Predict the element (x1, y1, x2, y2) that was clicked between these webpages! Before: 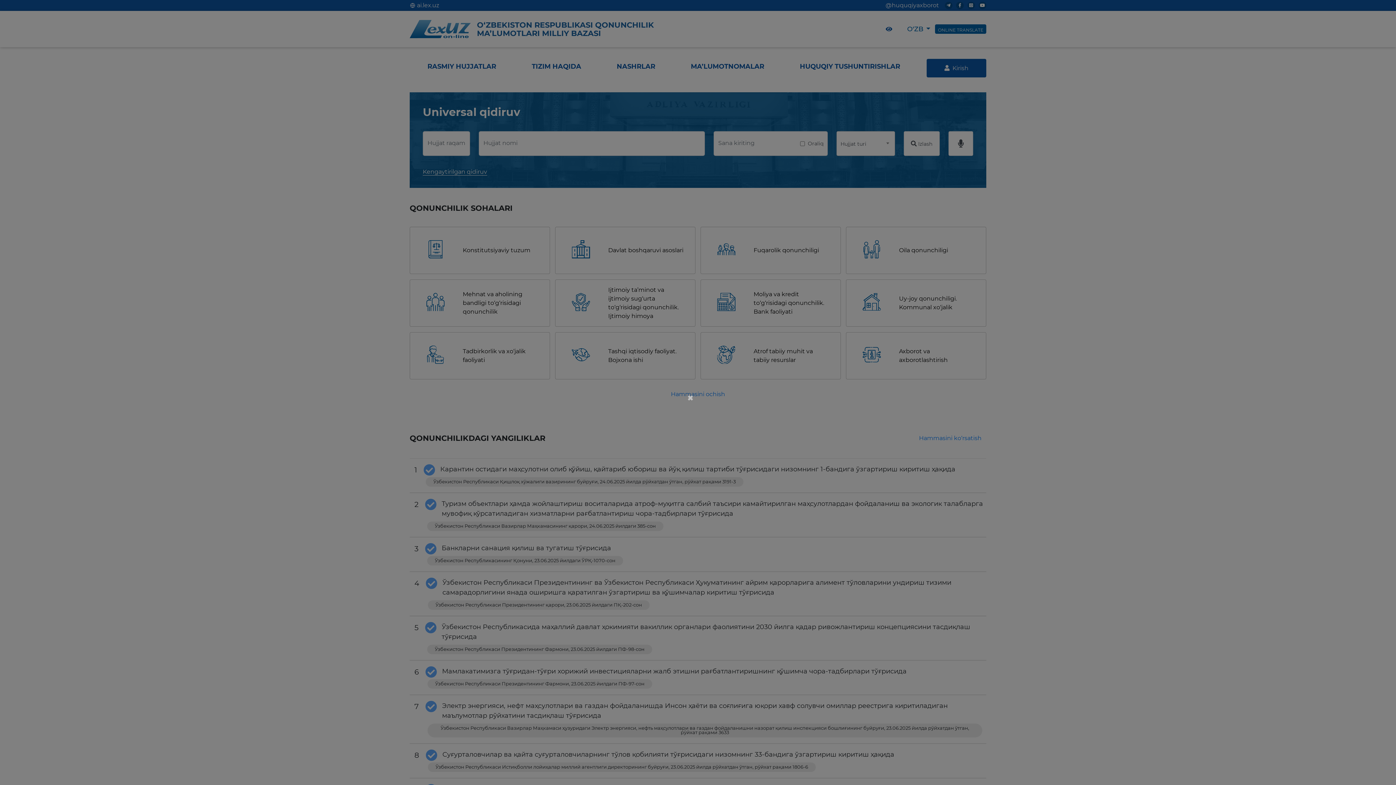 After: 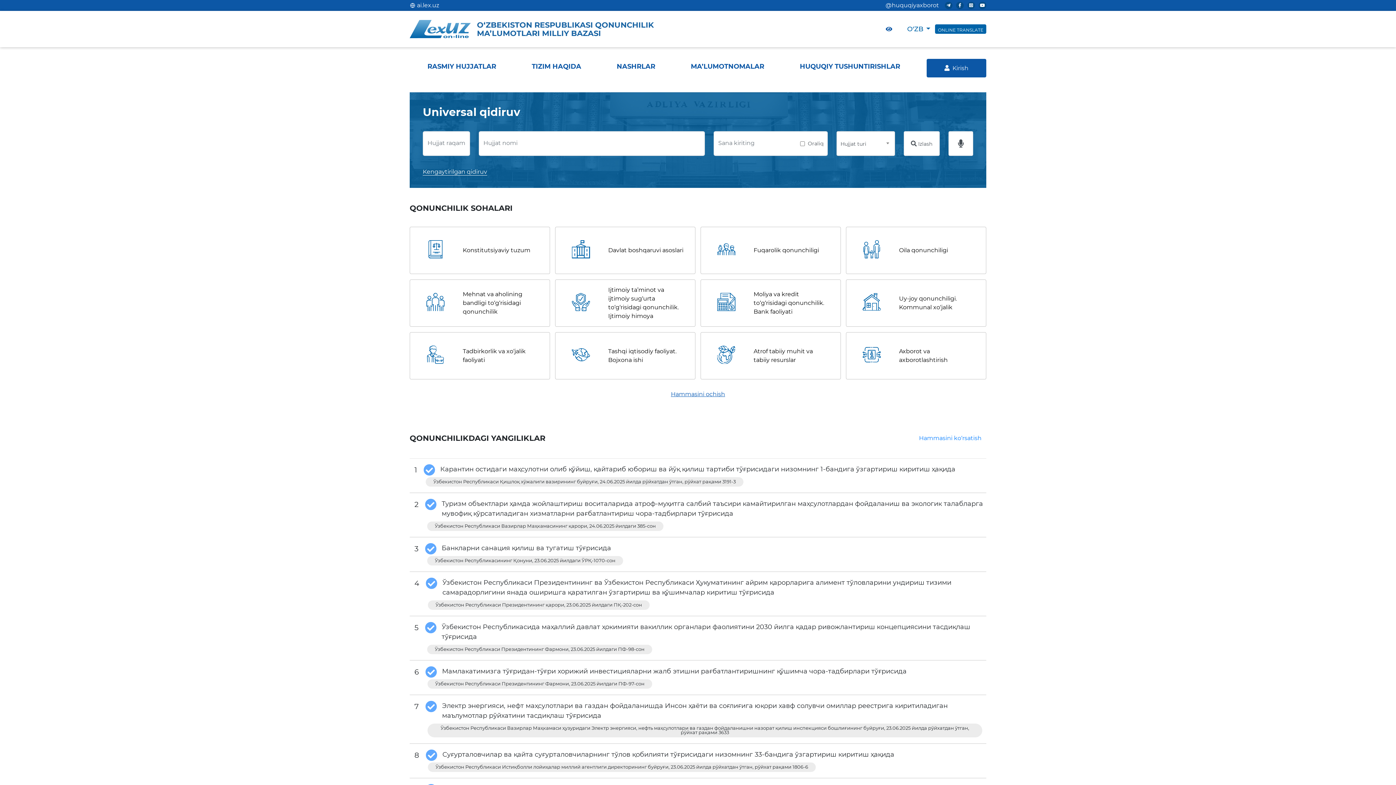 Action: label: × bbox: (687, 392, 695, 403)